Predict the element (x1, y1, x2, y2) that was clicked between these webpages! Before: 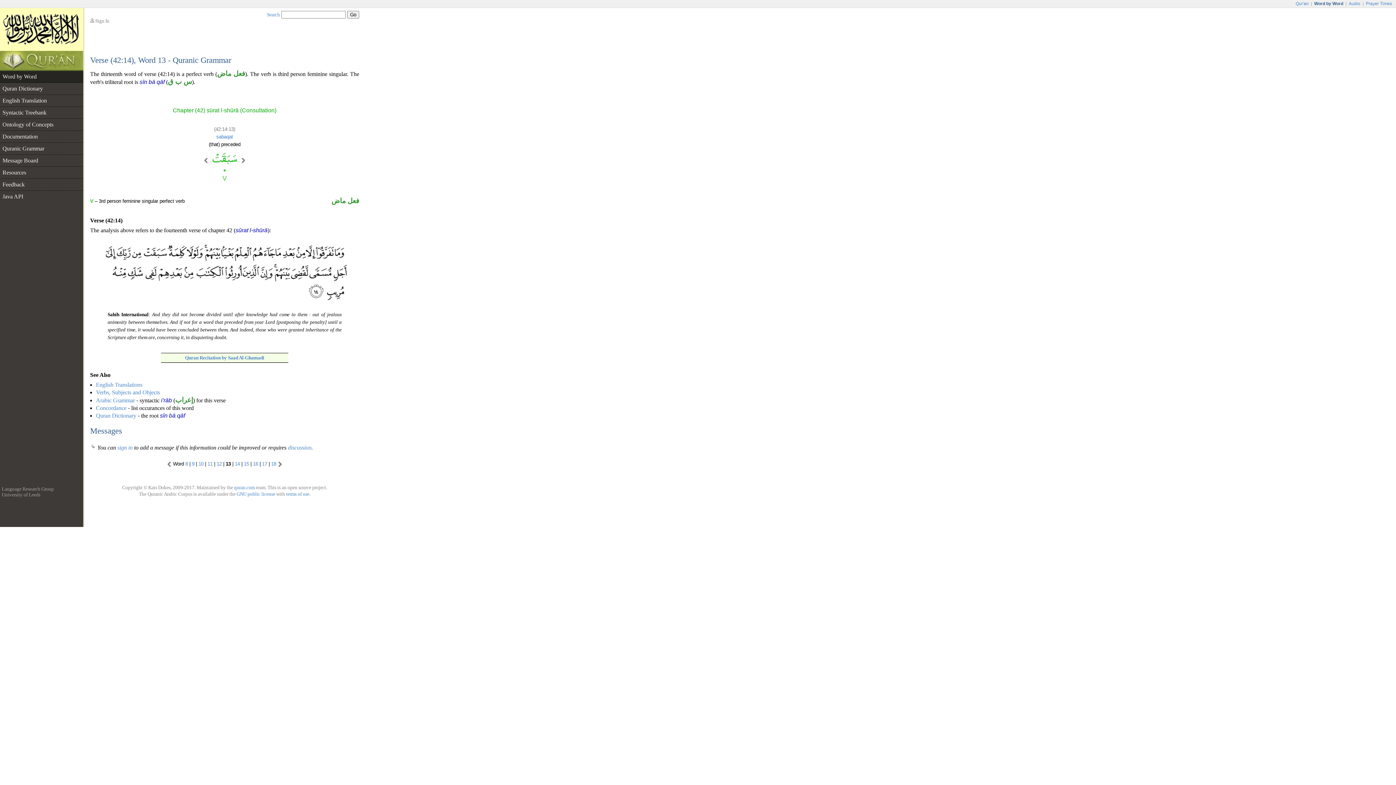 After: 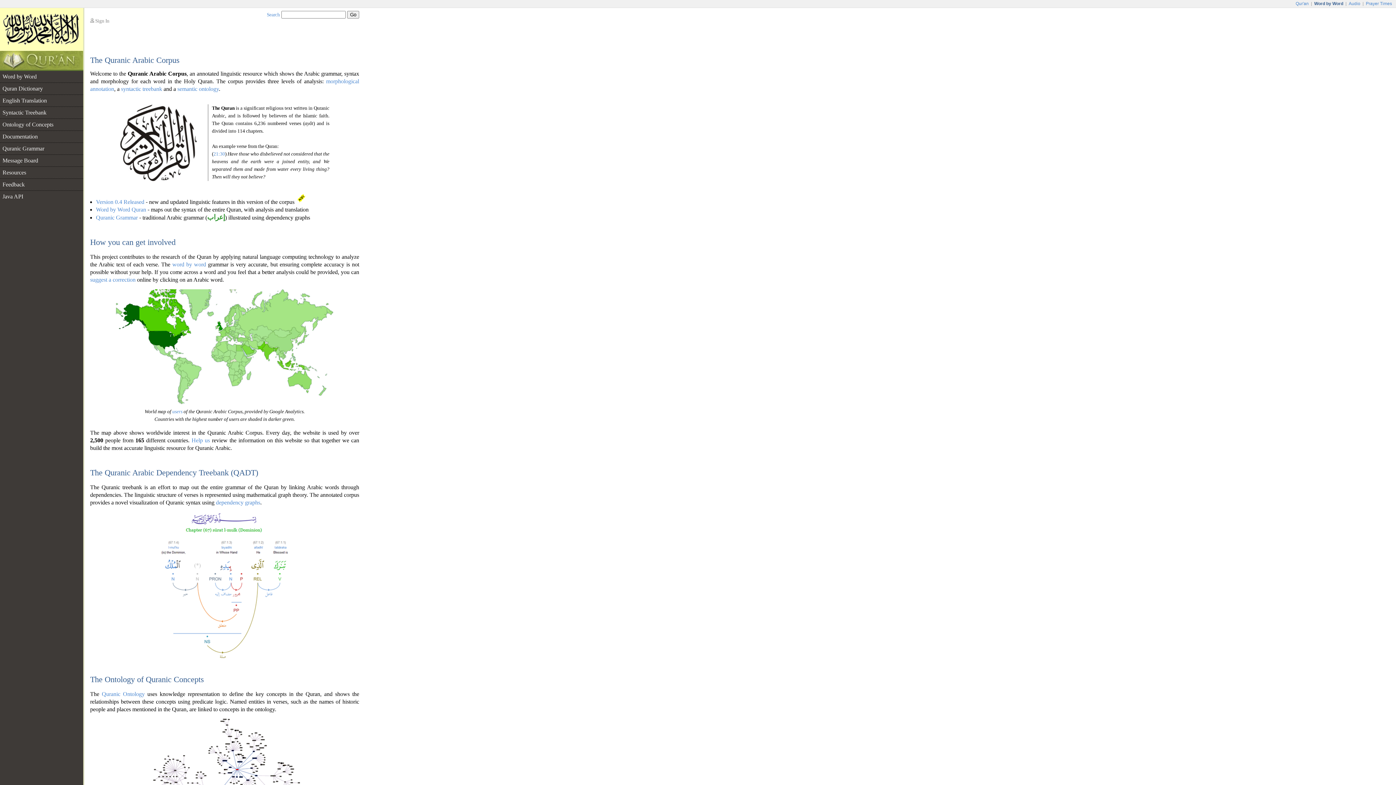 Action: bbox: (0, 64, 82, 70)